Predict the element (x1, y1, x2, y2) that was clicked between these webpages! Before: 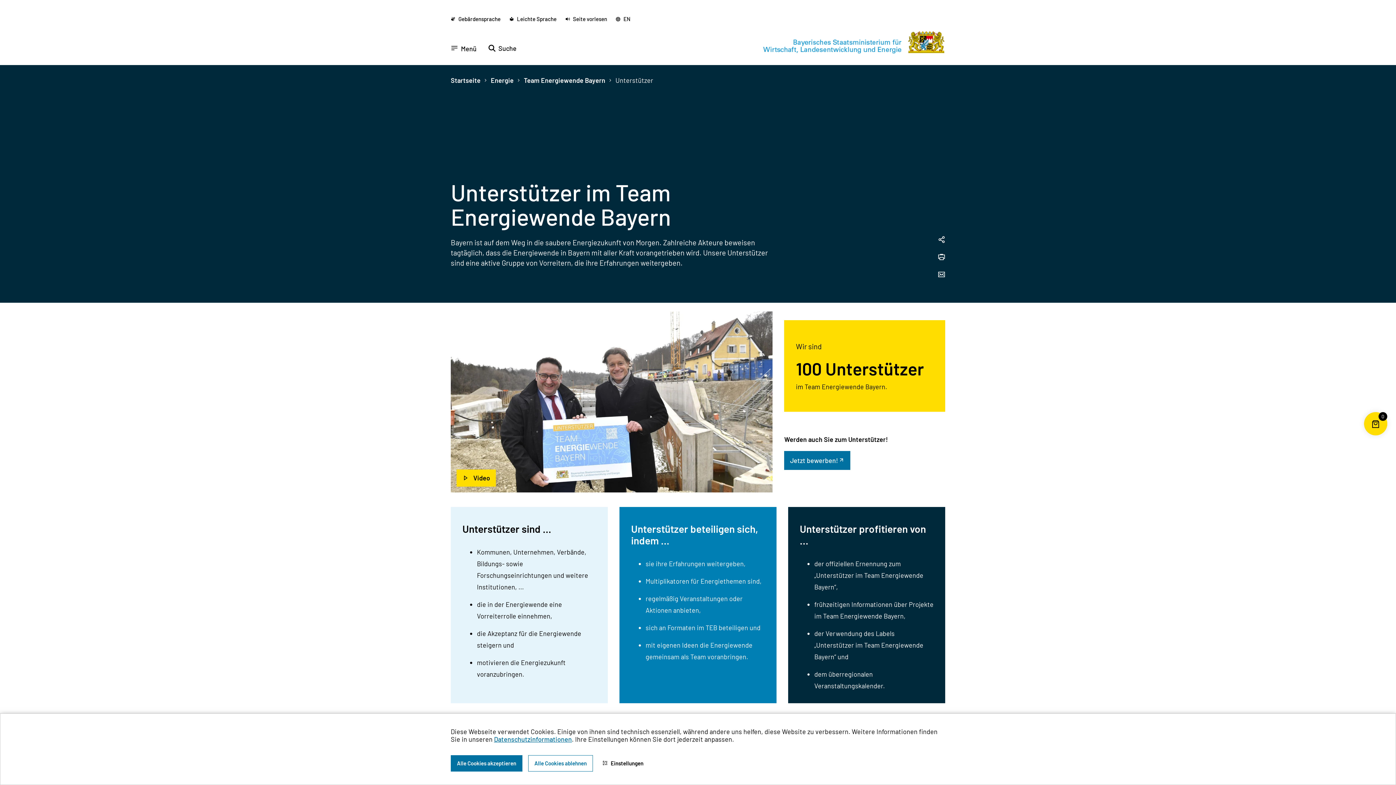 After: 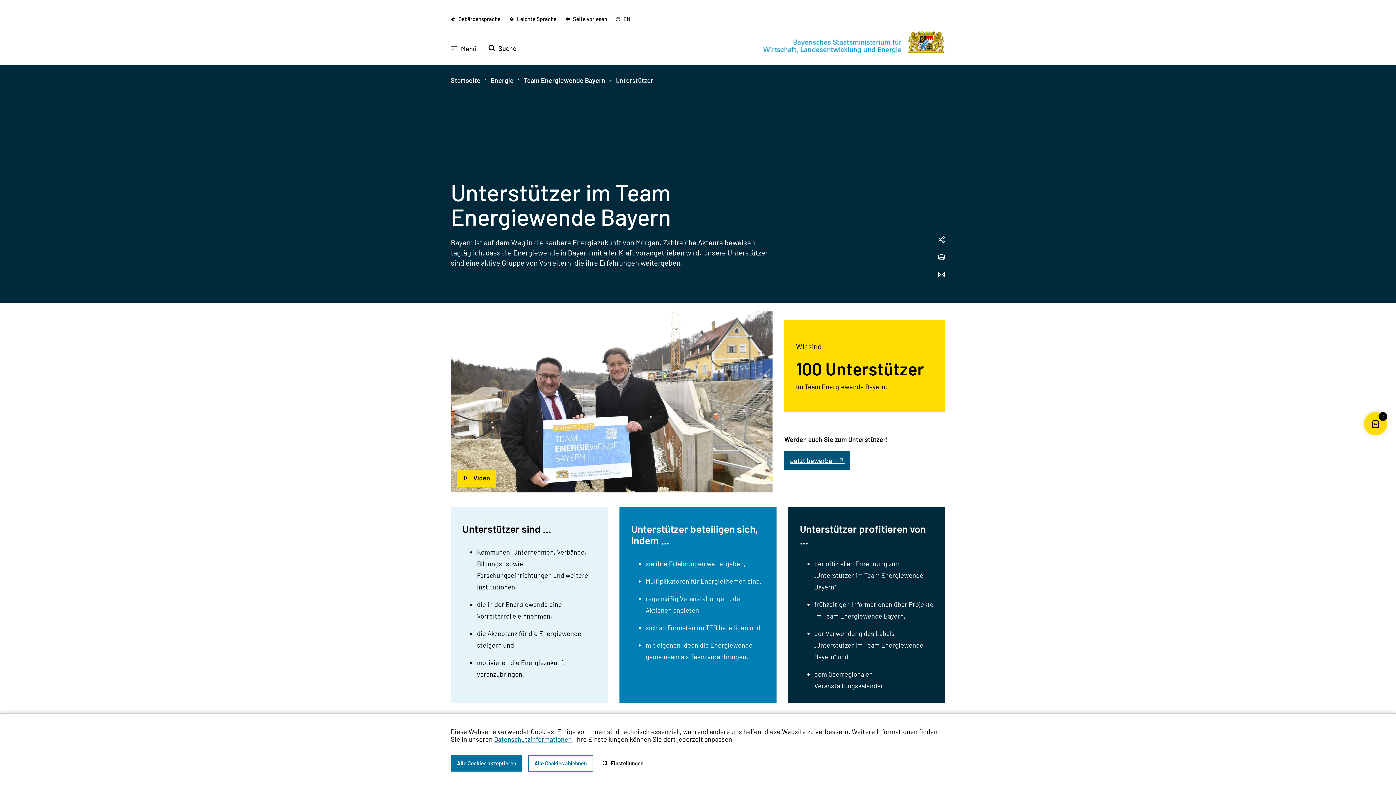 Action: bbox: (784, 451, 850, 470) label: Jetzt bewerben!